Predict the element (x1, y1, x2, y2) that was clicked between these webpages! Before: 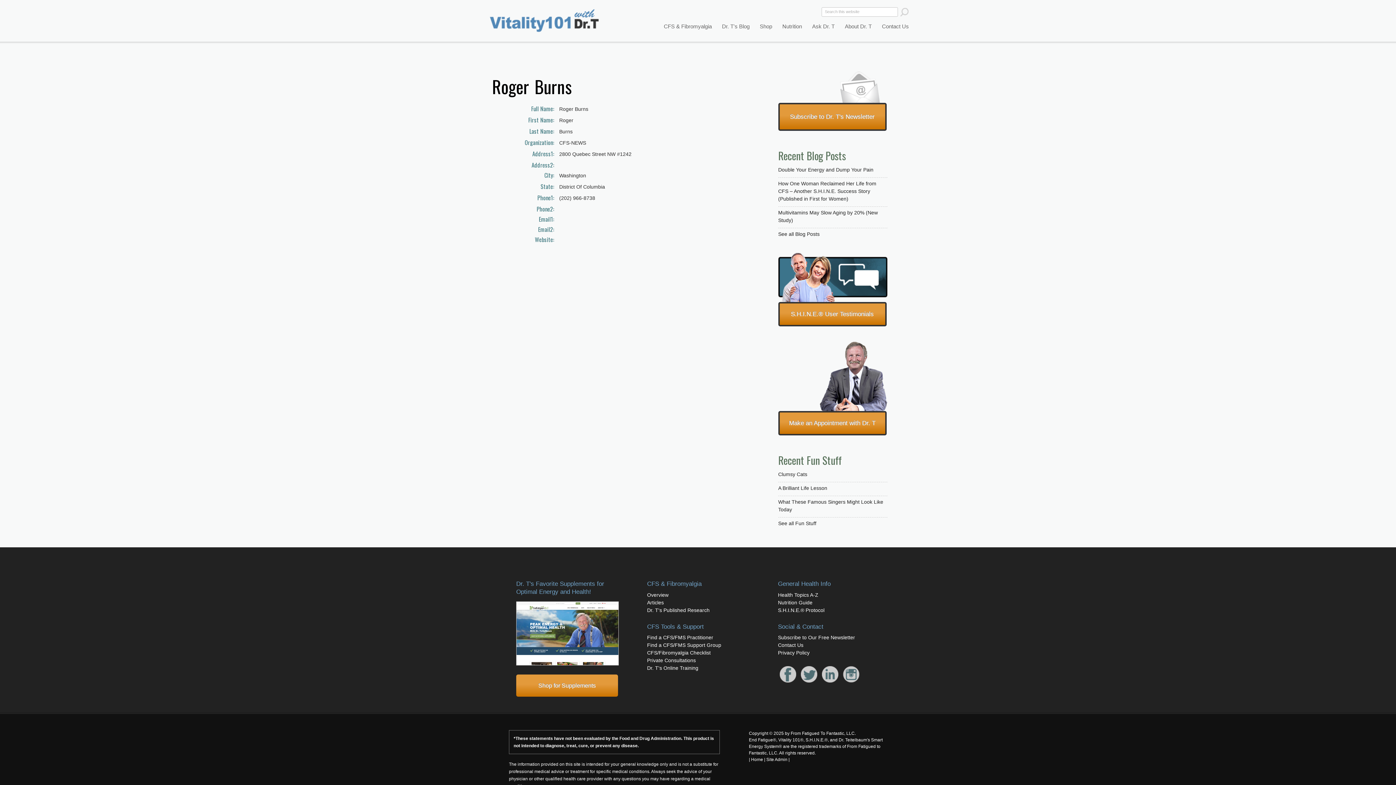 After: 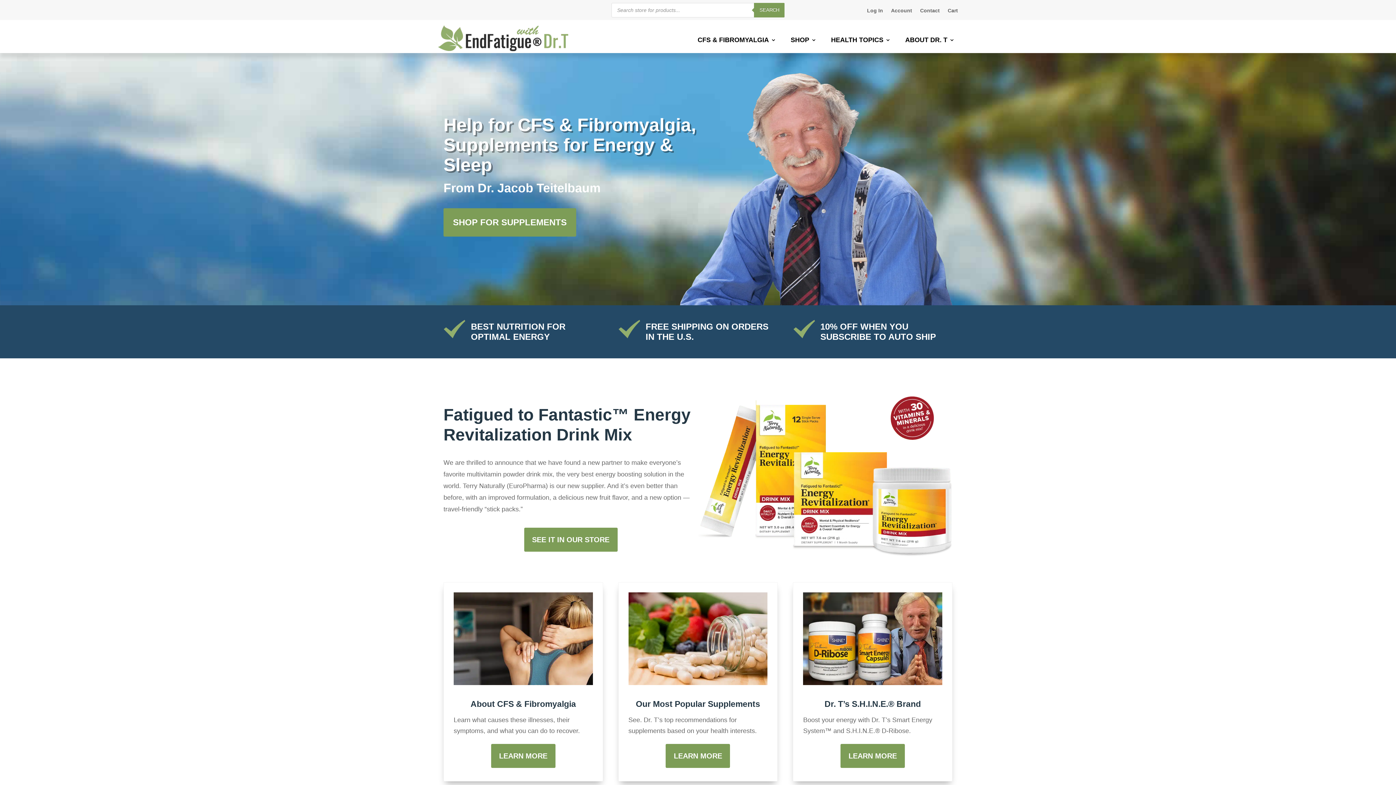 Action: bbox: (516, 682, 618, 689) label: Shop for Supplements